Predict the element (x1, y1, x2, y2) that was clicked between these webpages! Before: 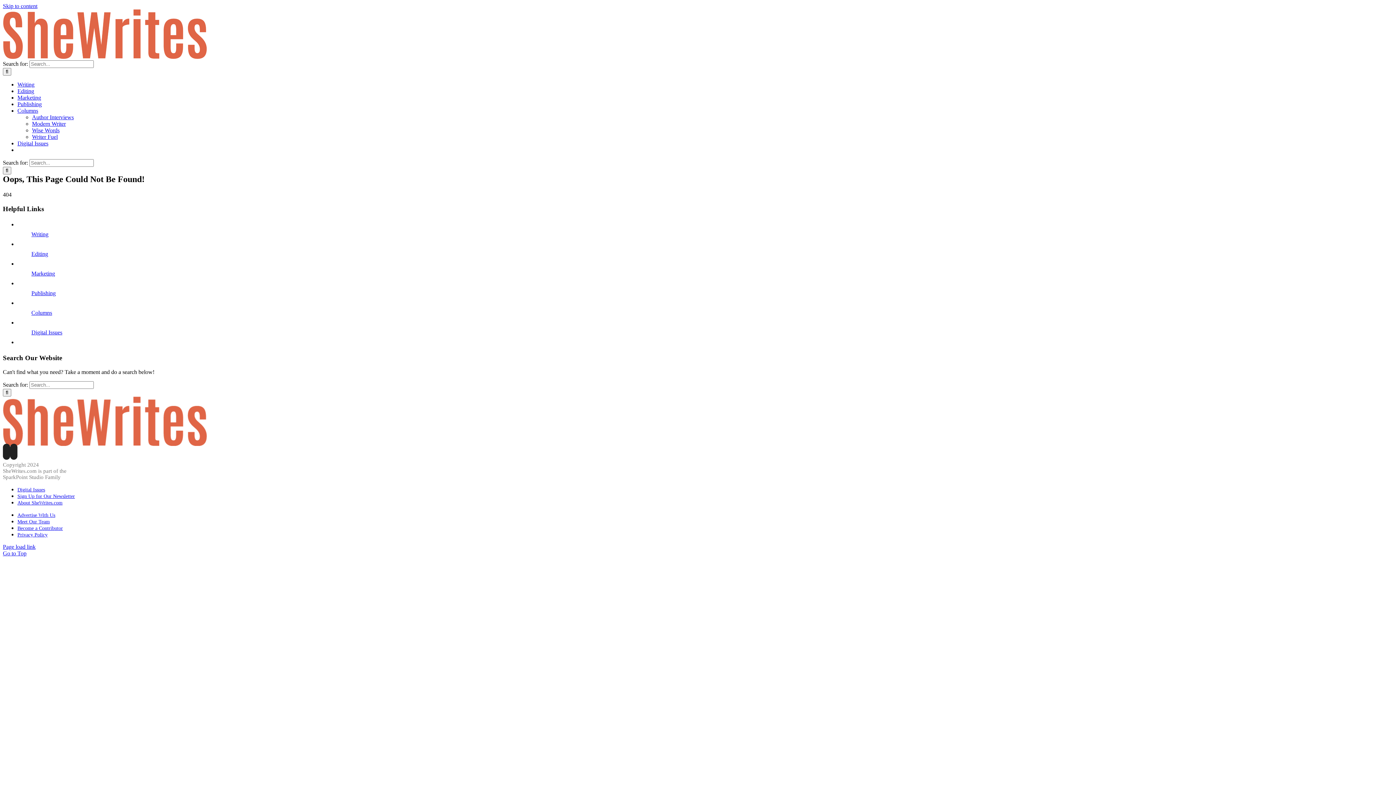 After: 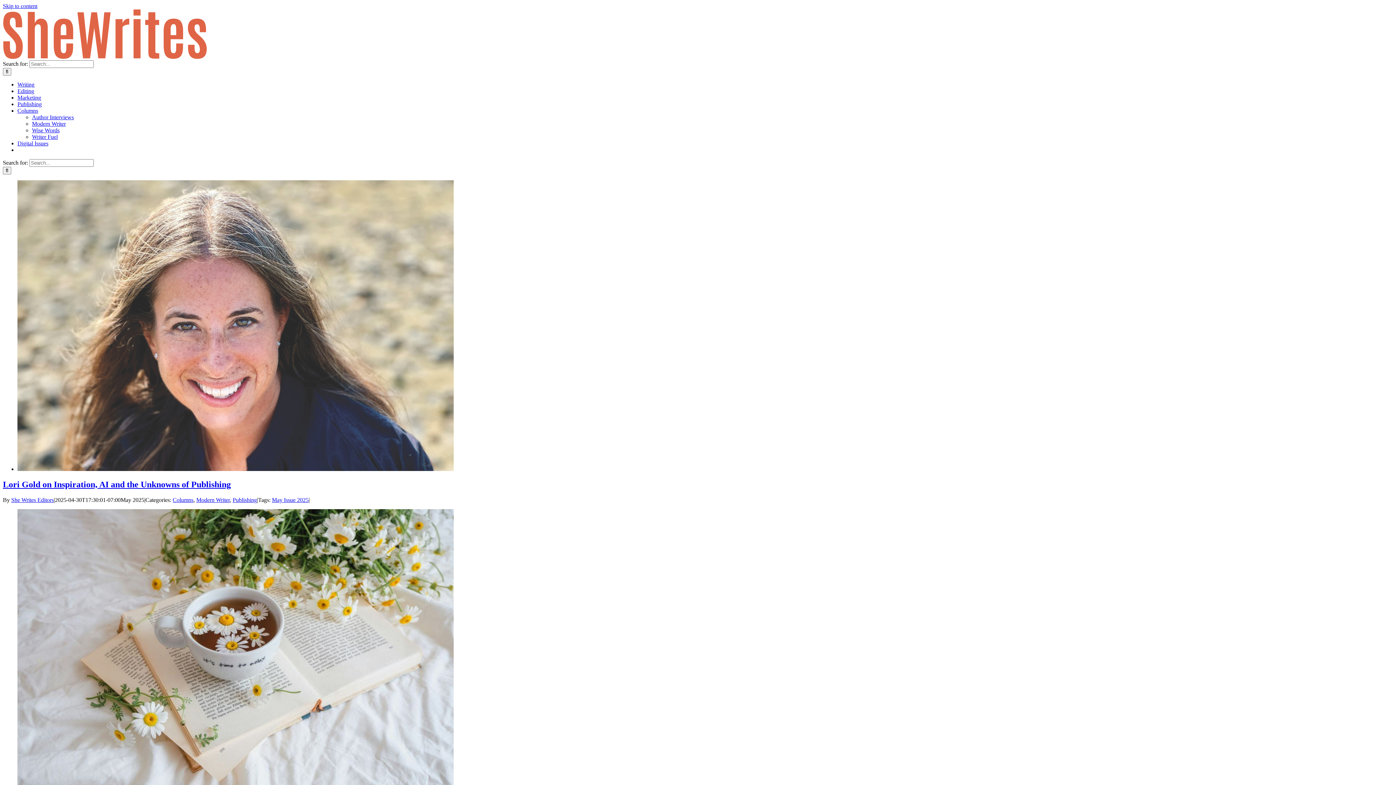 Action: bbox: (17, 101, 41, 107) label: Publishing